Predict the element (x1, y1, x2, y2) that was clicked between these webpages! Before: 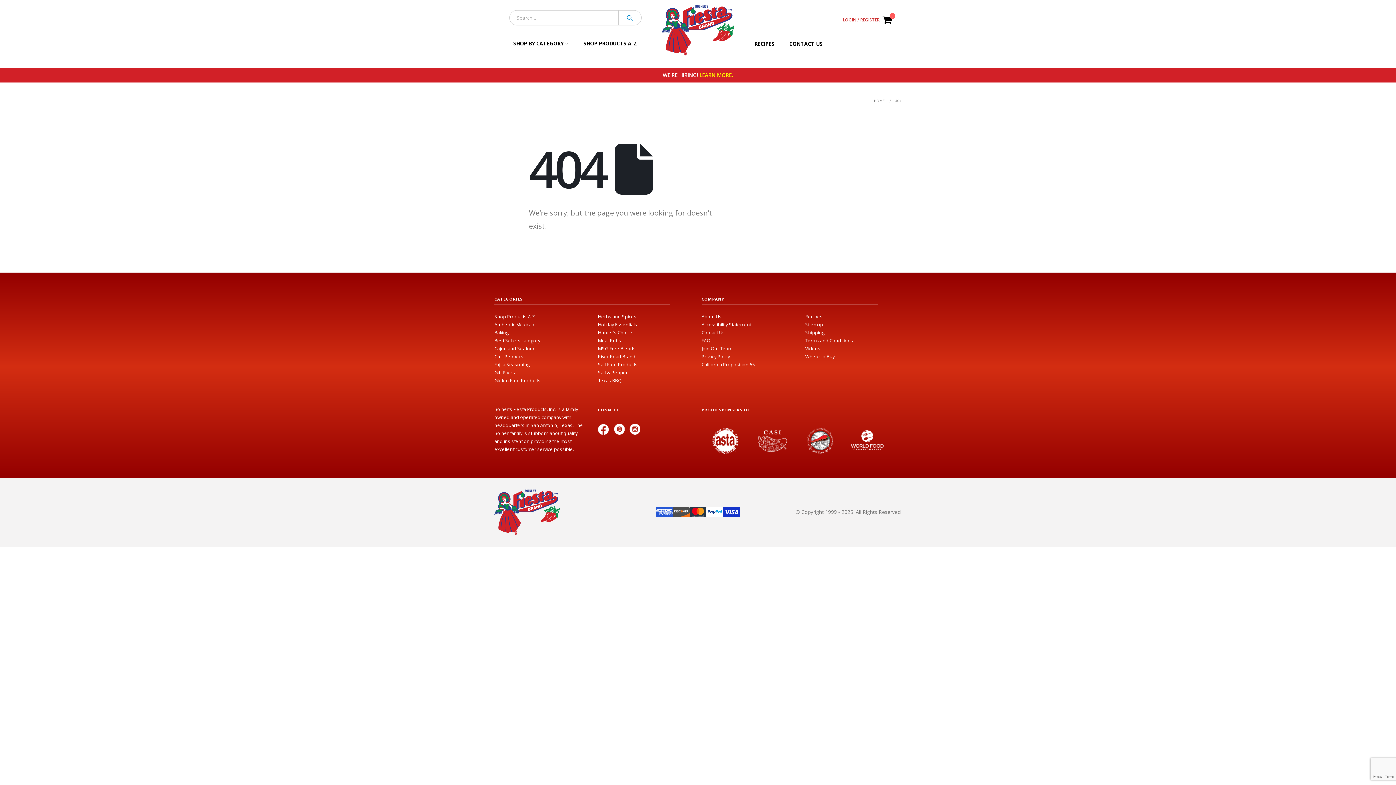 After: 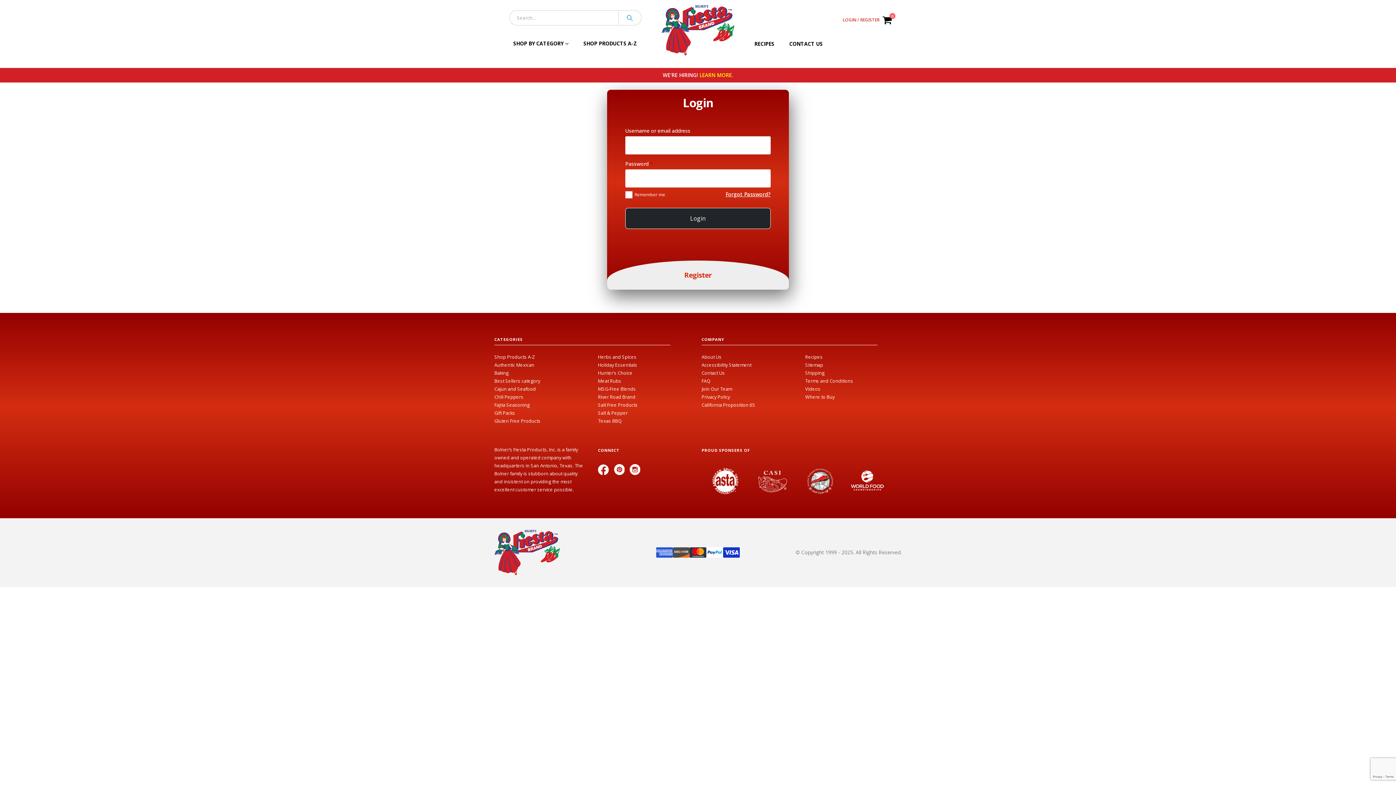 Action: label: LOGIN / REGISTER bbox: (841, 15, 879, 24)